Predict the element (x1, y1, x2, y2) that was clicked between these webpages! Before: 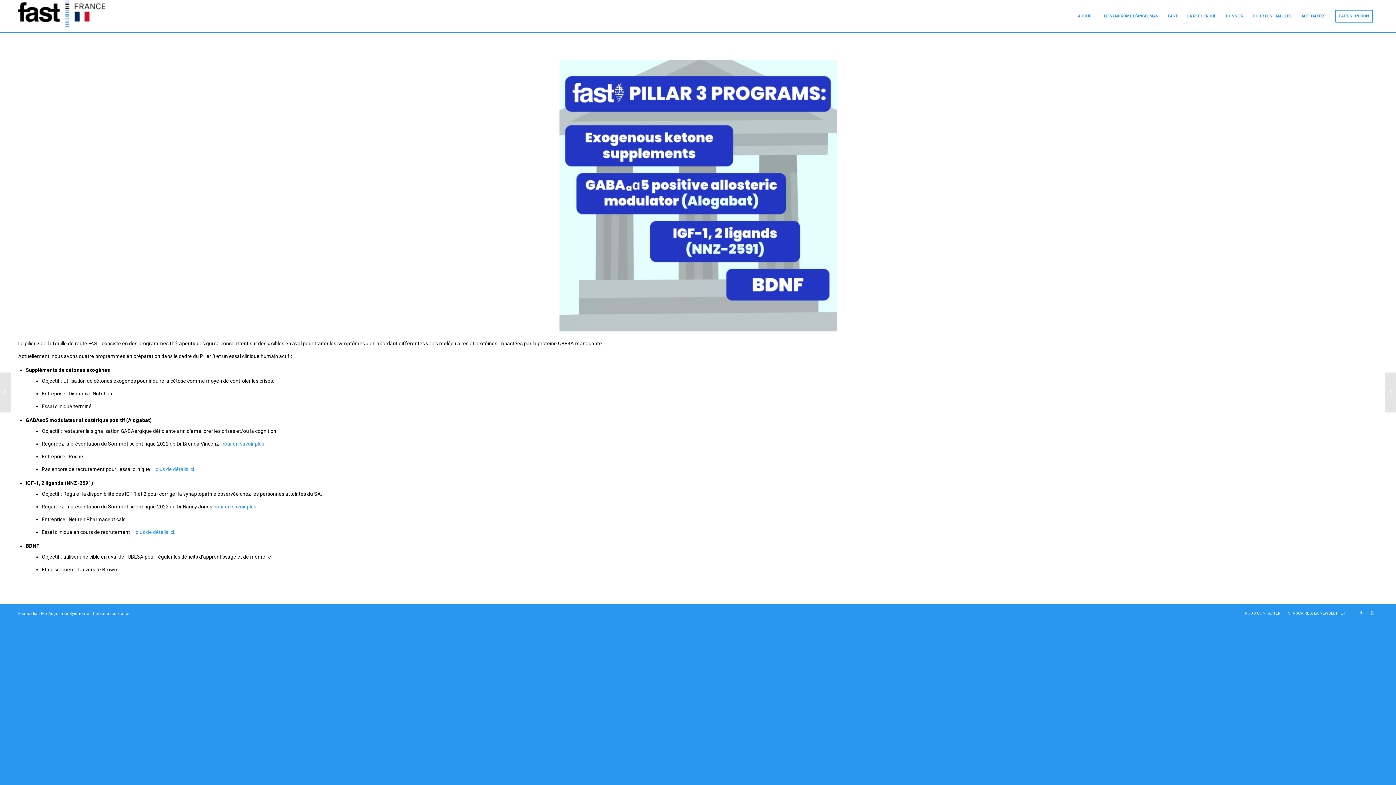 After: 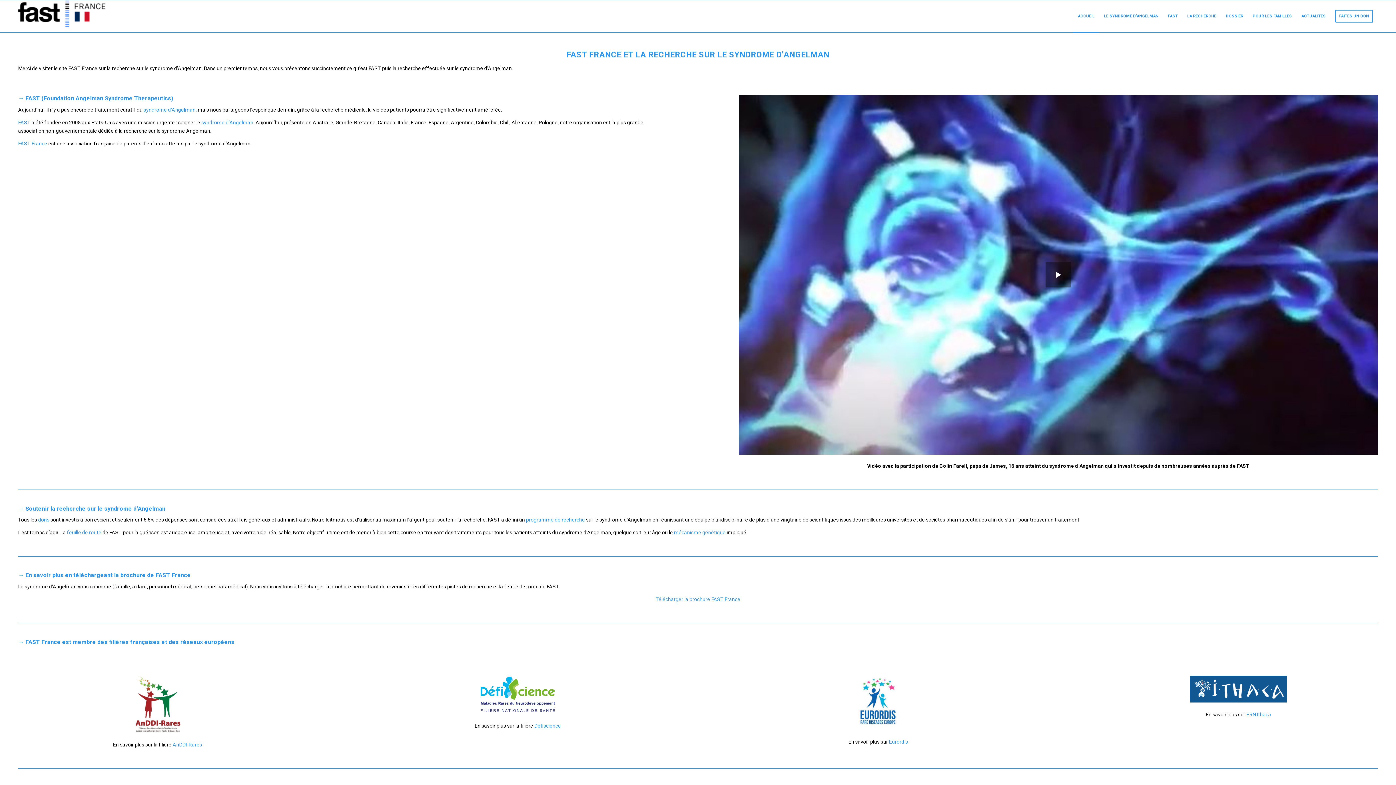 Action: bbox: (18, 0, 105, 32)